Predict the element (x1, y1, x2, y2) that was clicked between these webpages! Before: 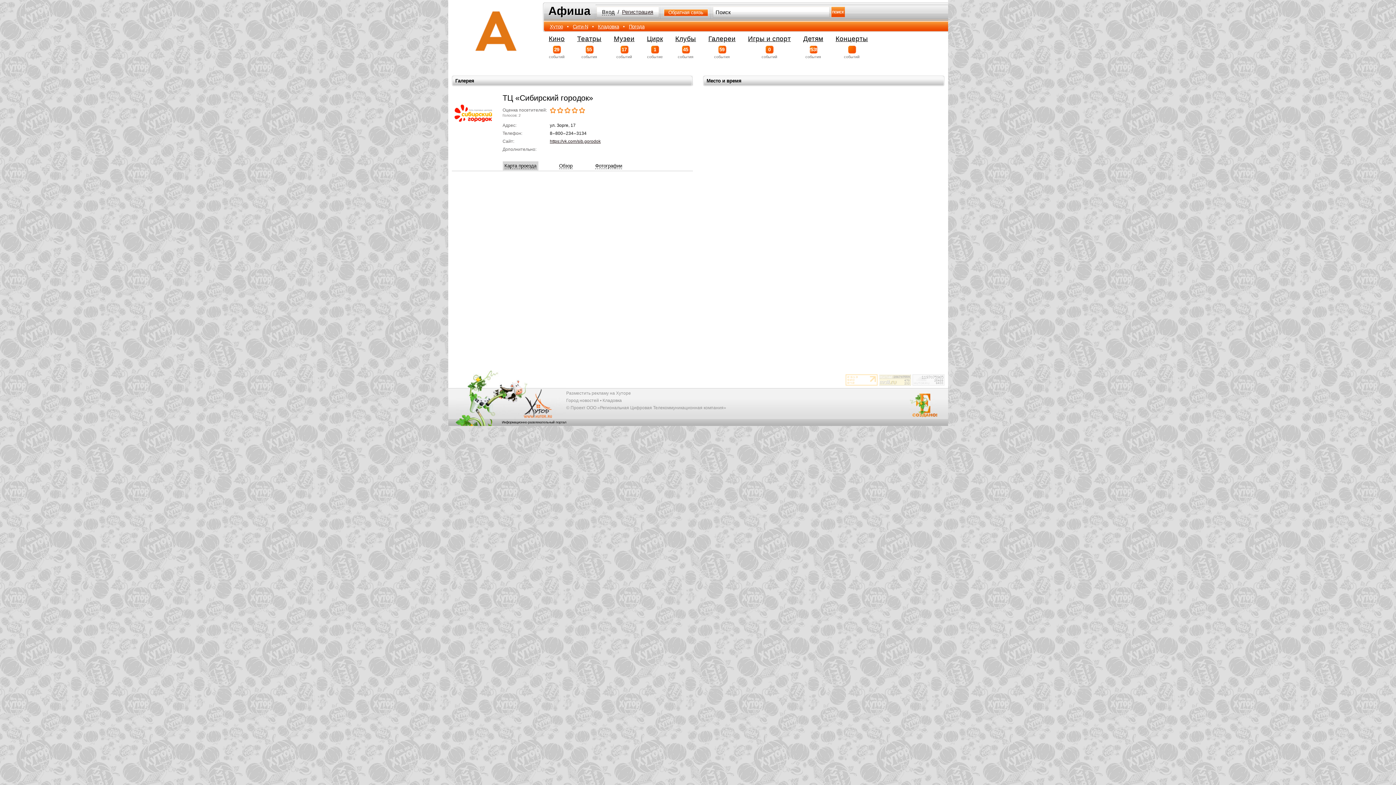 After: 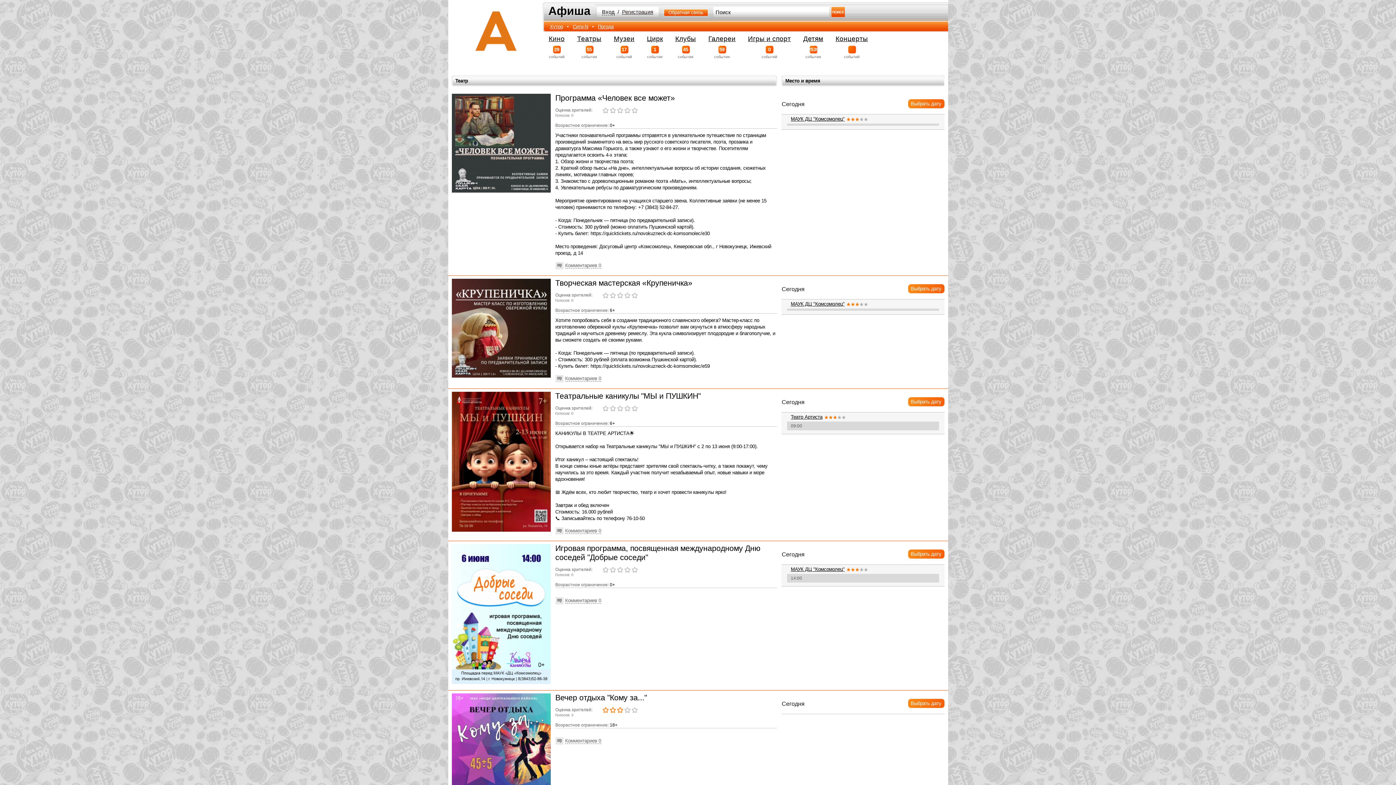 Action: bbox: (573, 34, 605, 44) label: Театры